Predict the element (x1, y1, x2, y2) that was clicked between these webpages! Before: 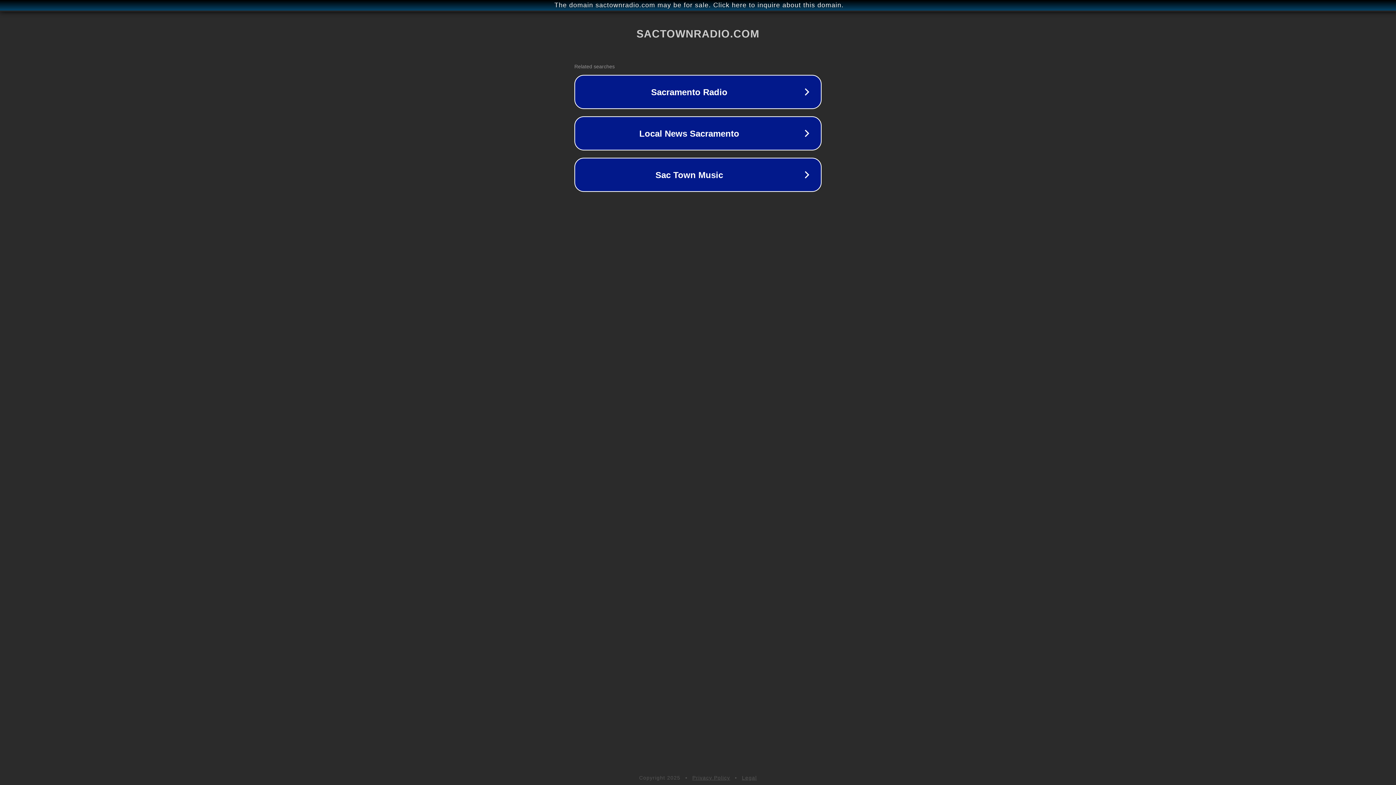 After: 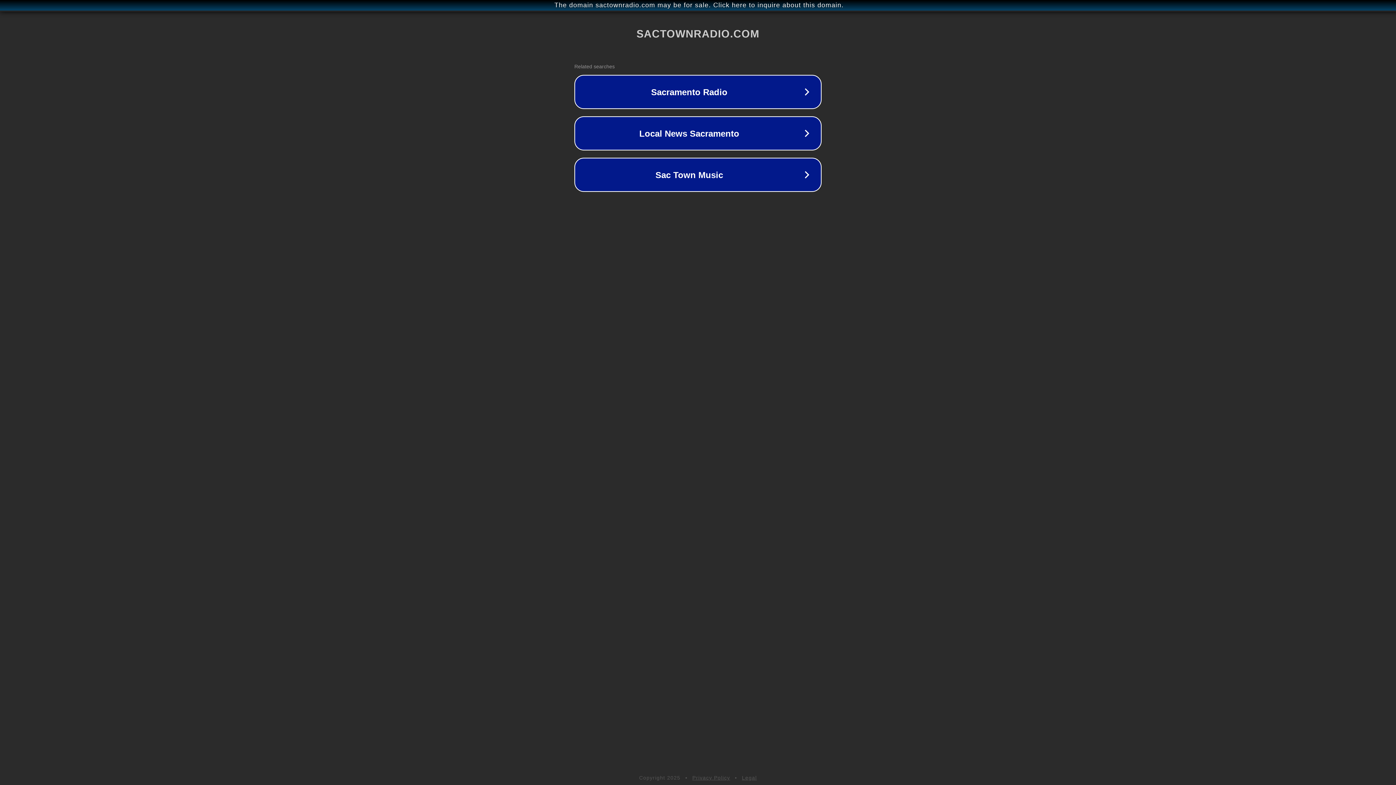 Action: bbox: (742, 775, 757, 781) label: Legal